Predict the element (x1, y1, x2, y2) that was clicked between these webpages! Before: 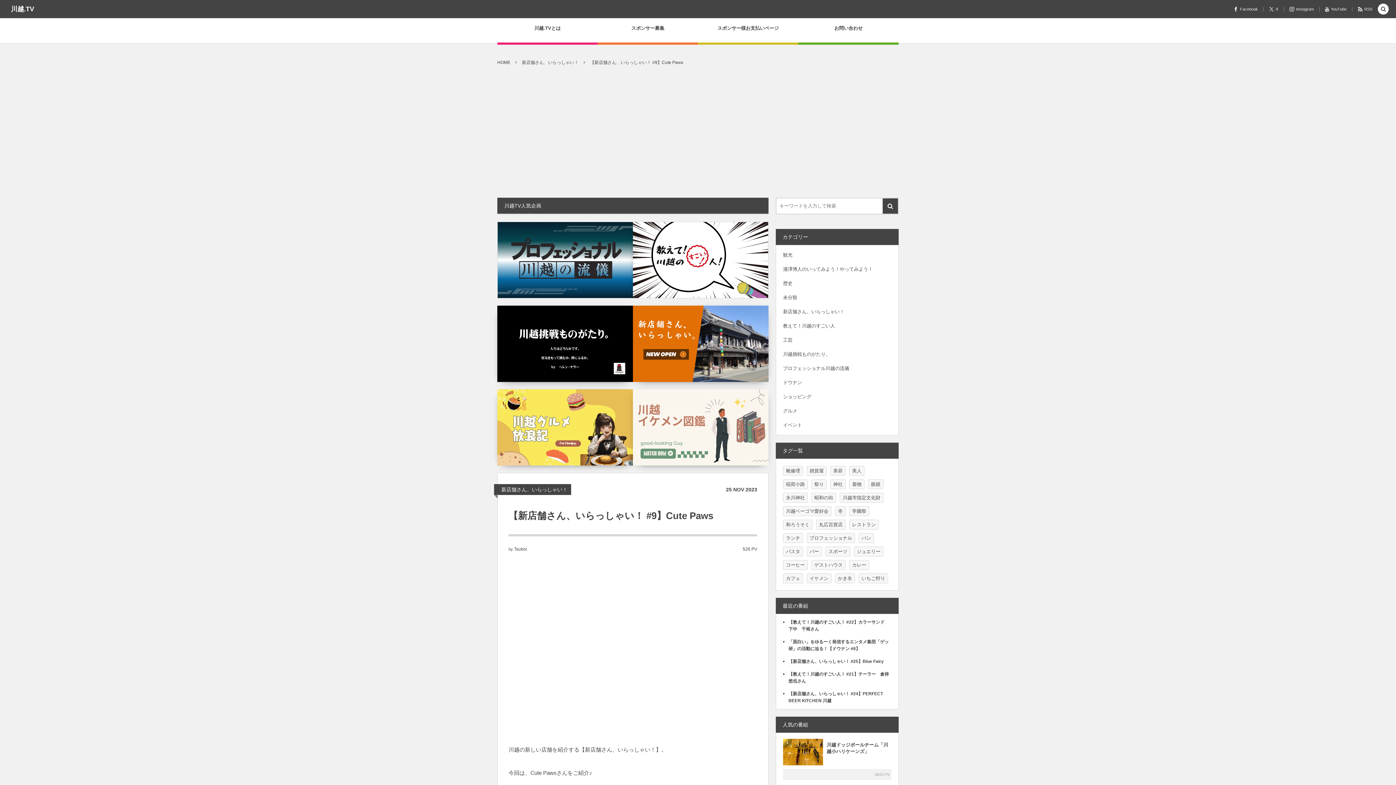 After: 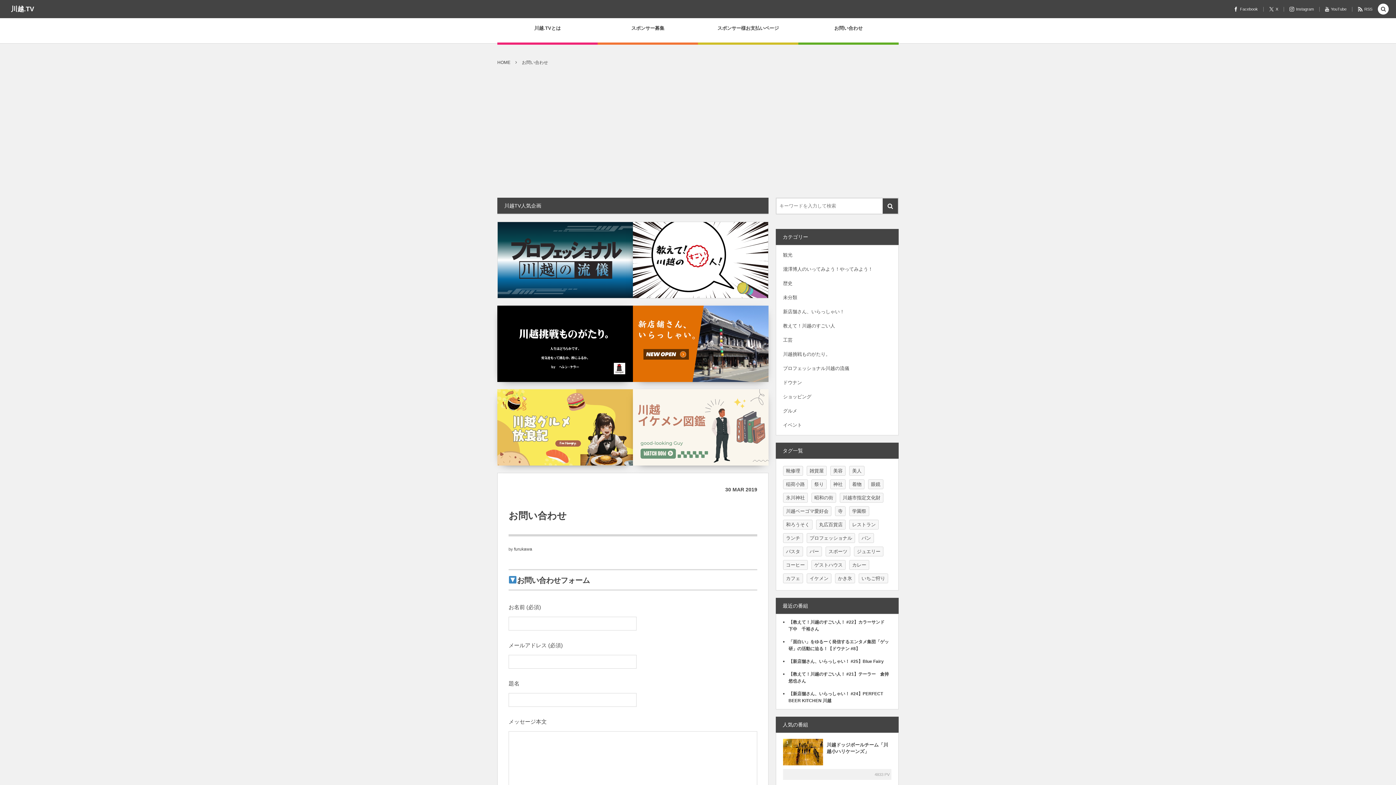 Action: label: お問い合わせ bbox: (802, 21, 895, 43)